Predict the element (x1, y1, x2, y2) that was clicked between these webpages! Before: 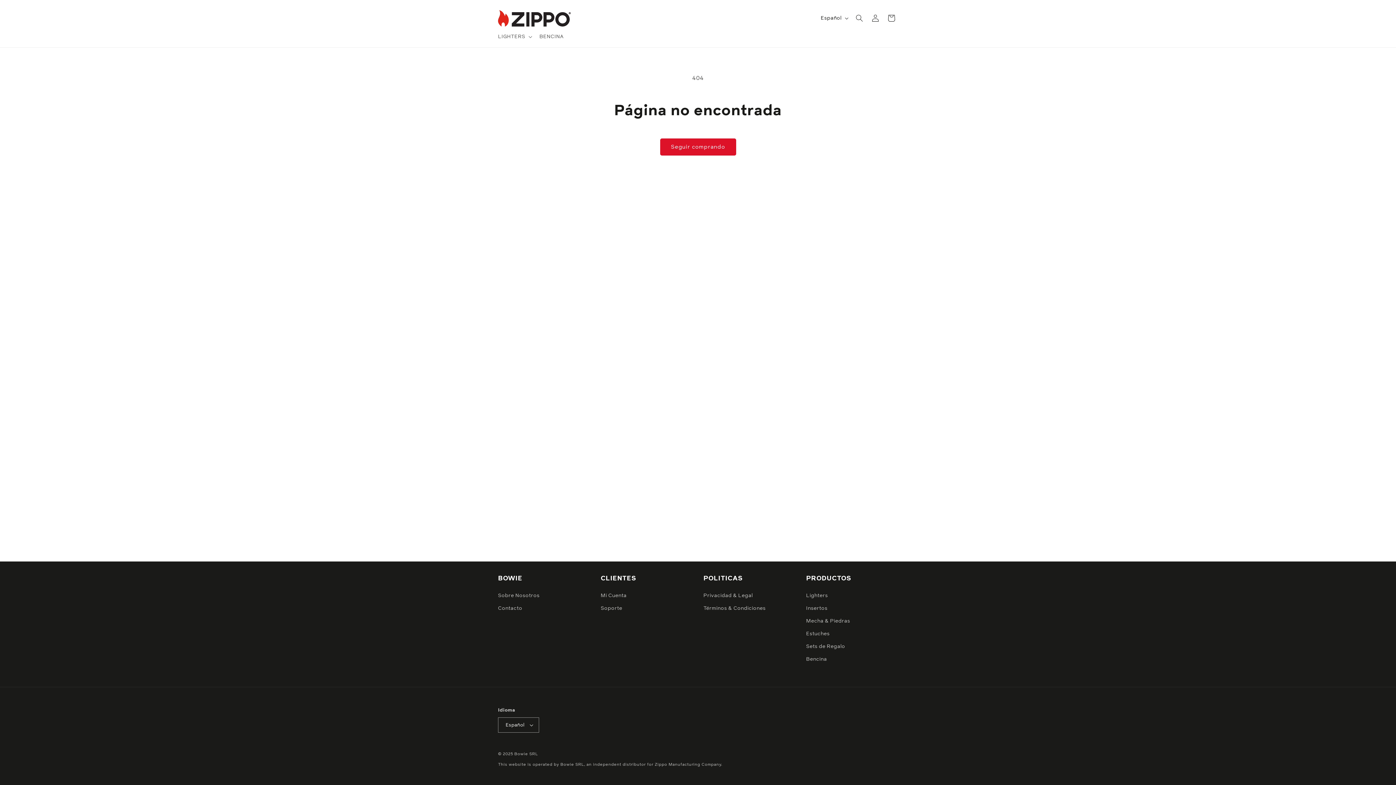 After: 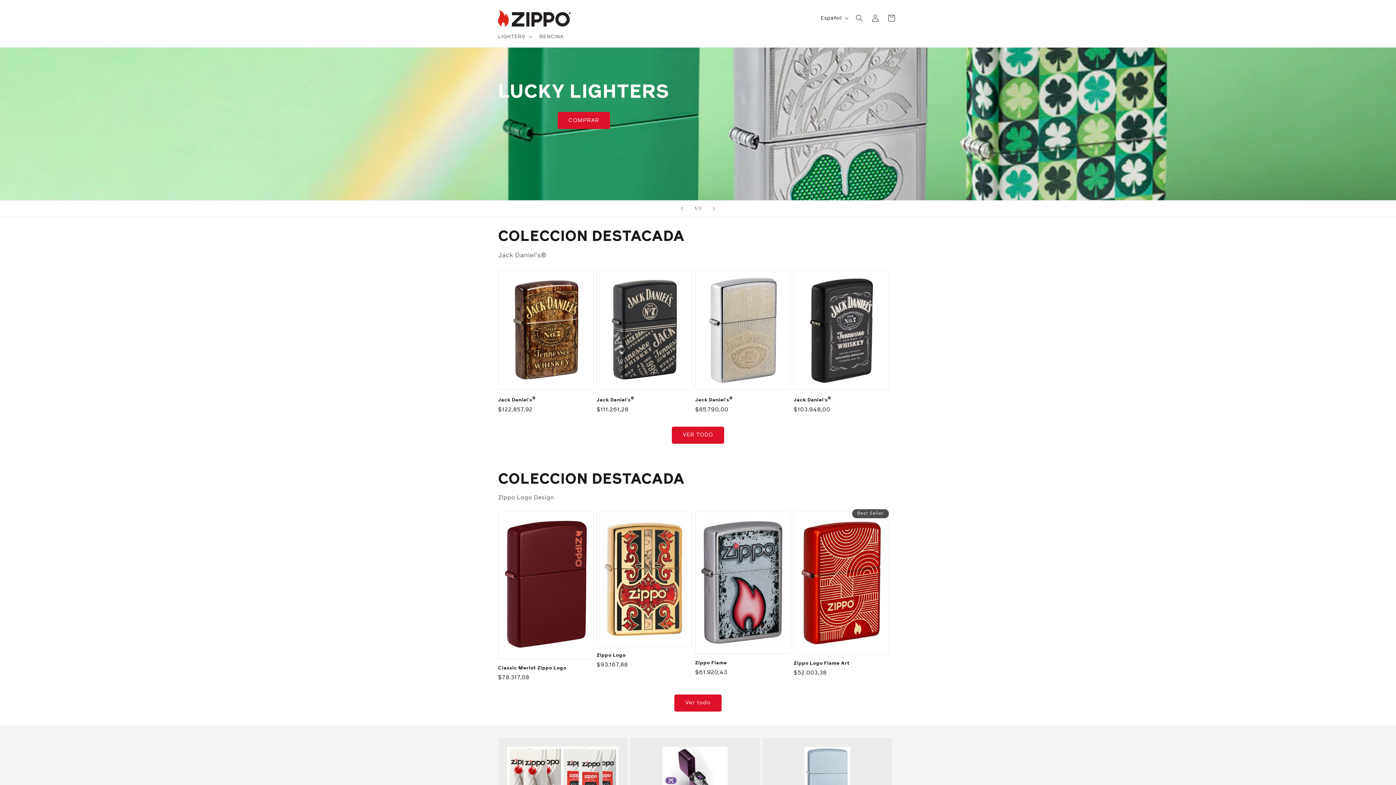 Action: bbox: (495, 7, 573, 29)